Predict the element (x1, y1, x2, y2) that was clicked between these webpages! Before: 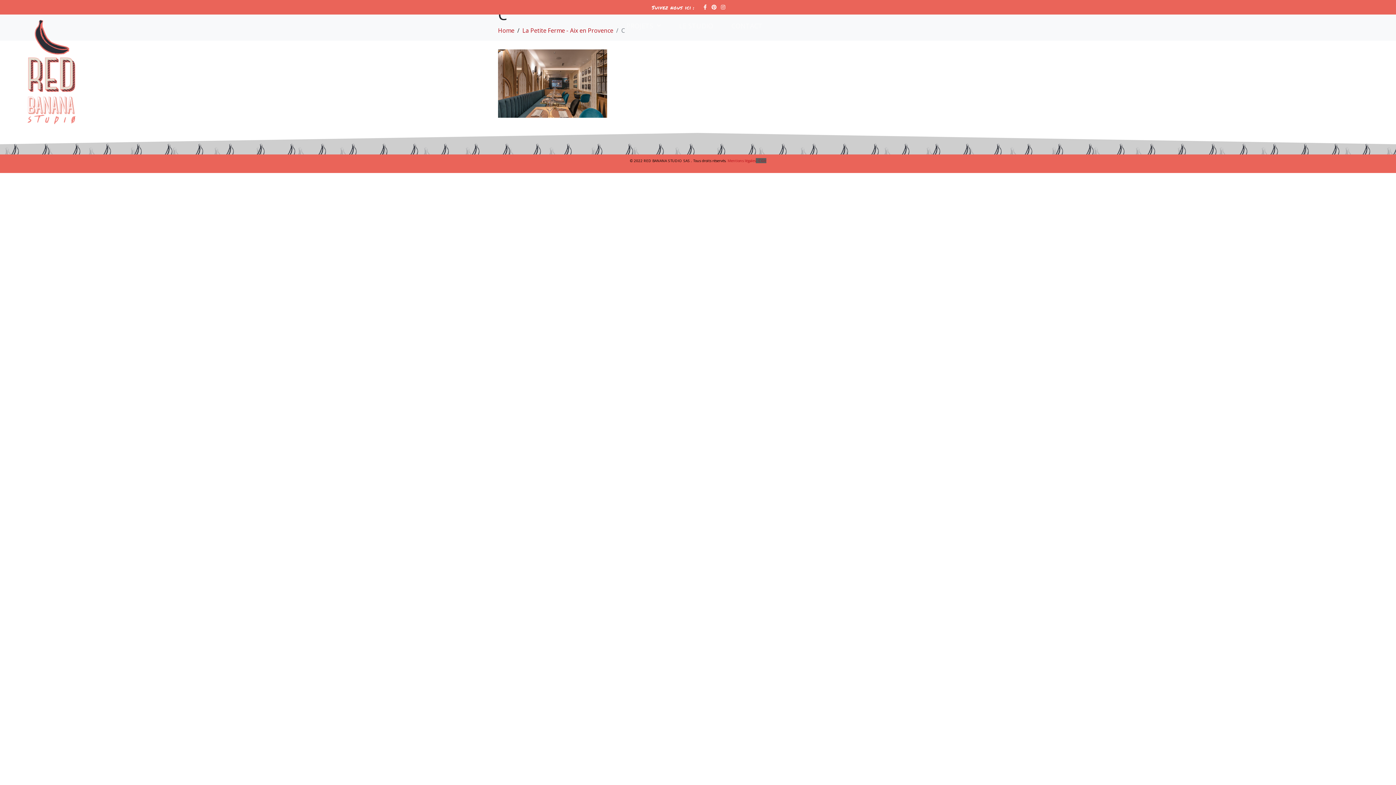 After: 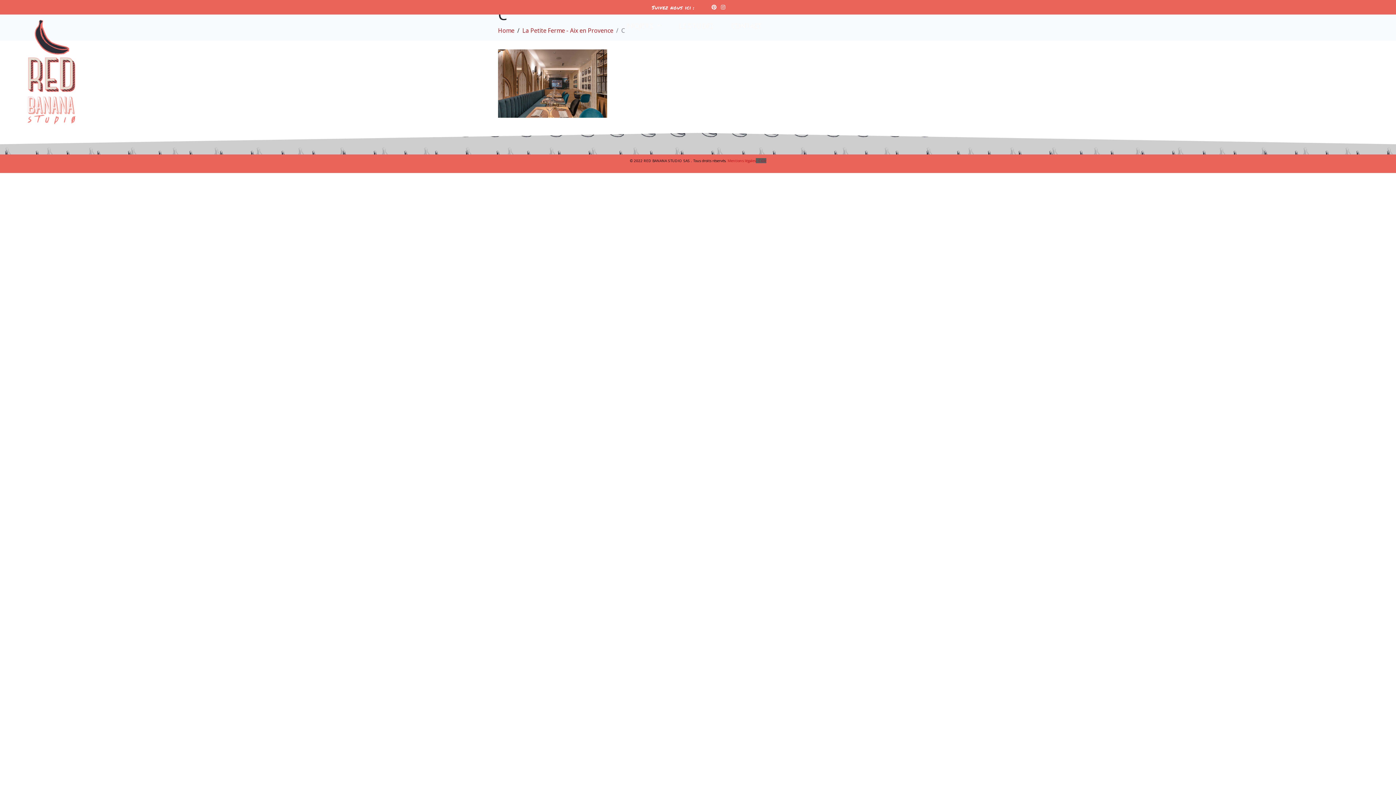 Action: bbox: (701, 3, 708, 10) label: Facebook-f